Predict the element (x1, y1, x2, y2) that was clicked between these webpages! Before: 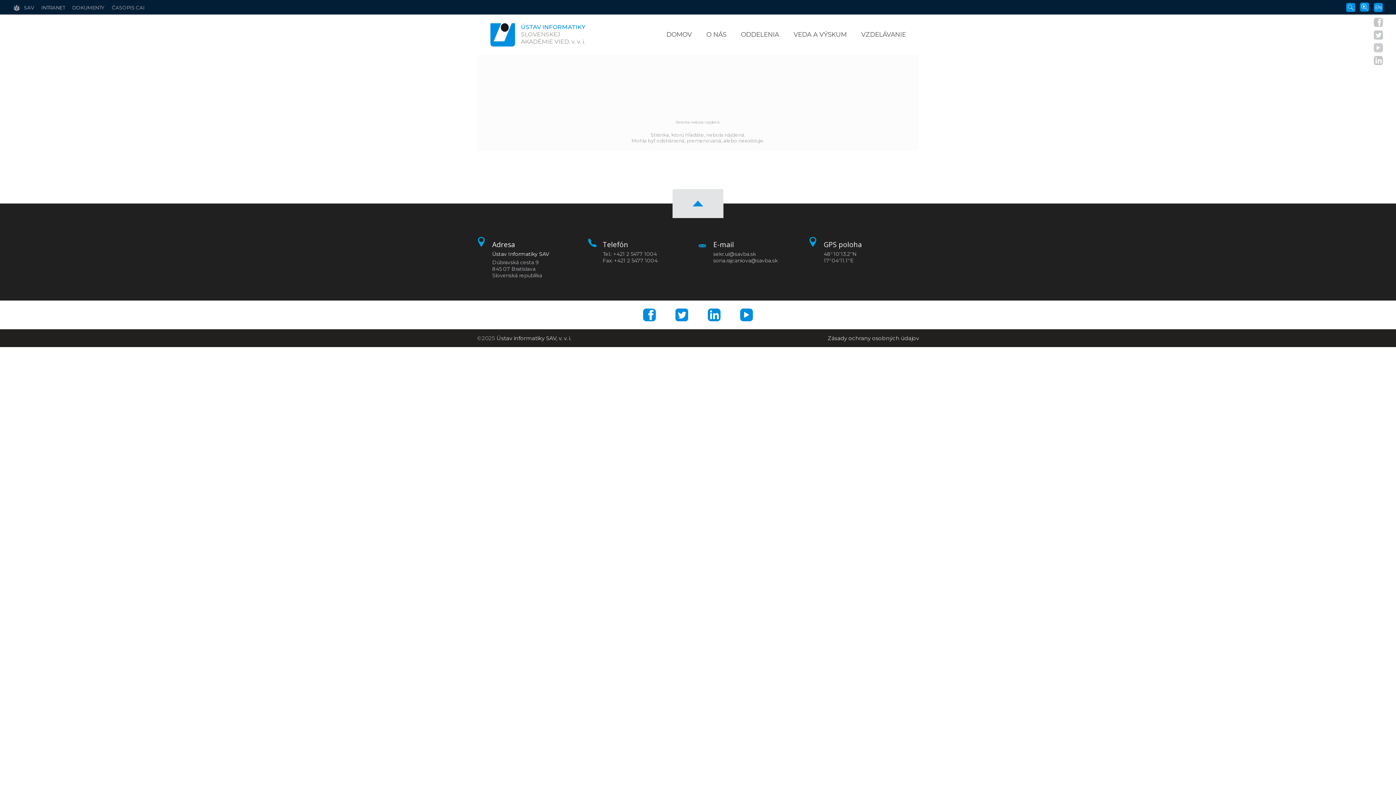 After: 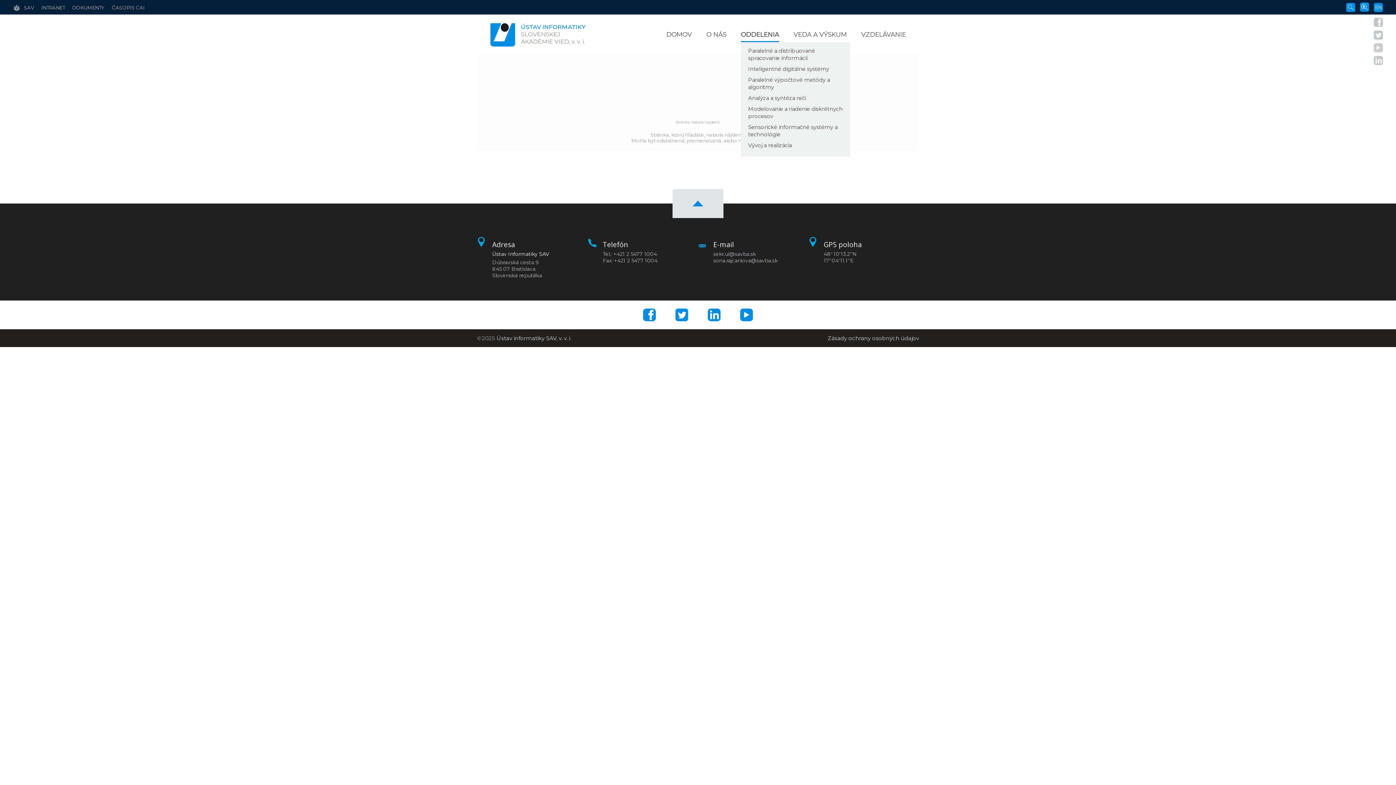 Action: label: ODDELENIA bbox: (741, 27, 779, 41)